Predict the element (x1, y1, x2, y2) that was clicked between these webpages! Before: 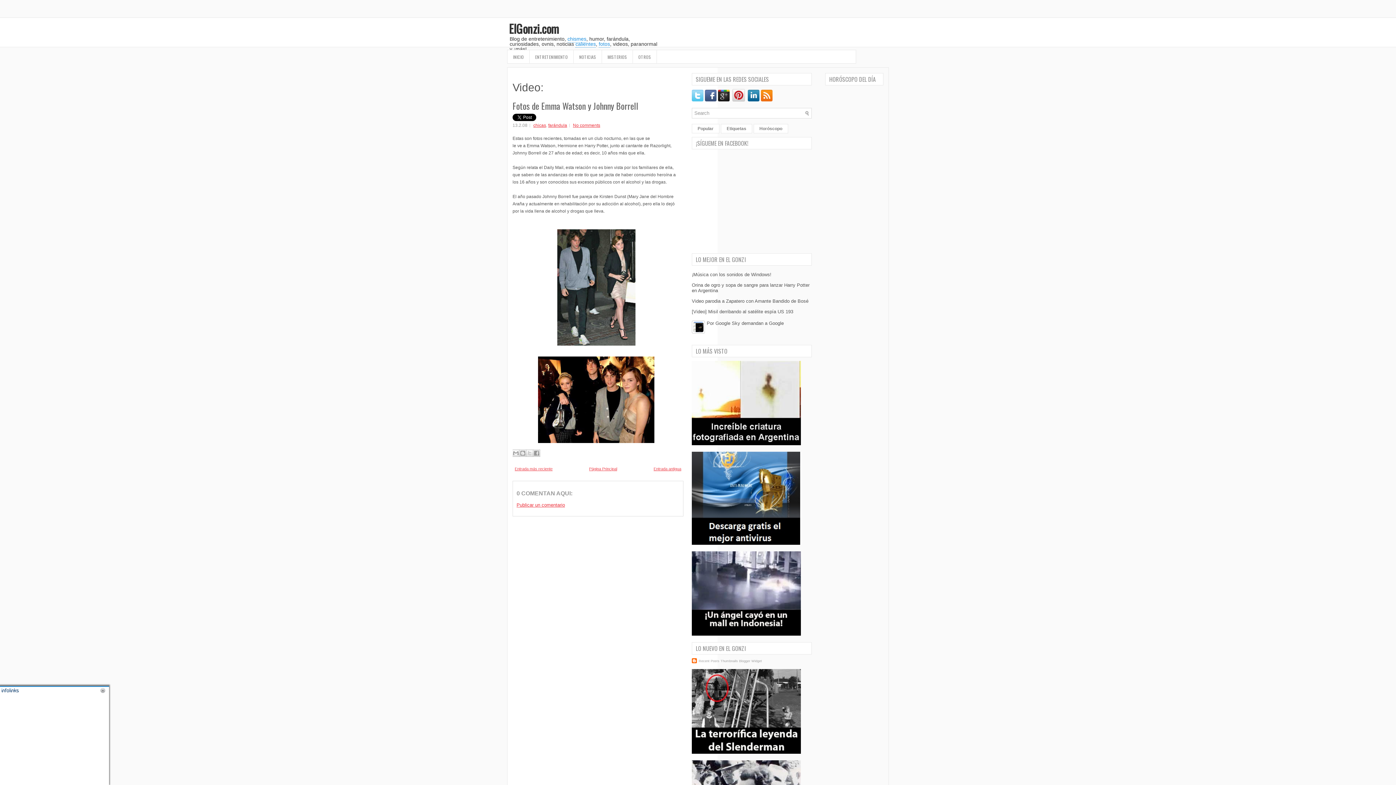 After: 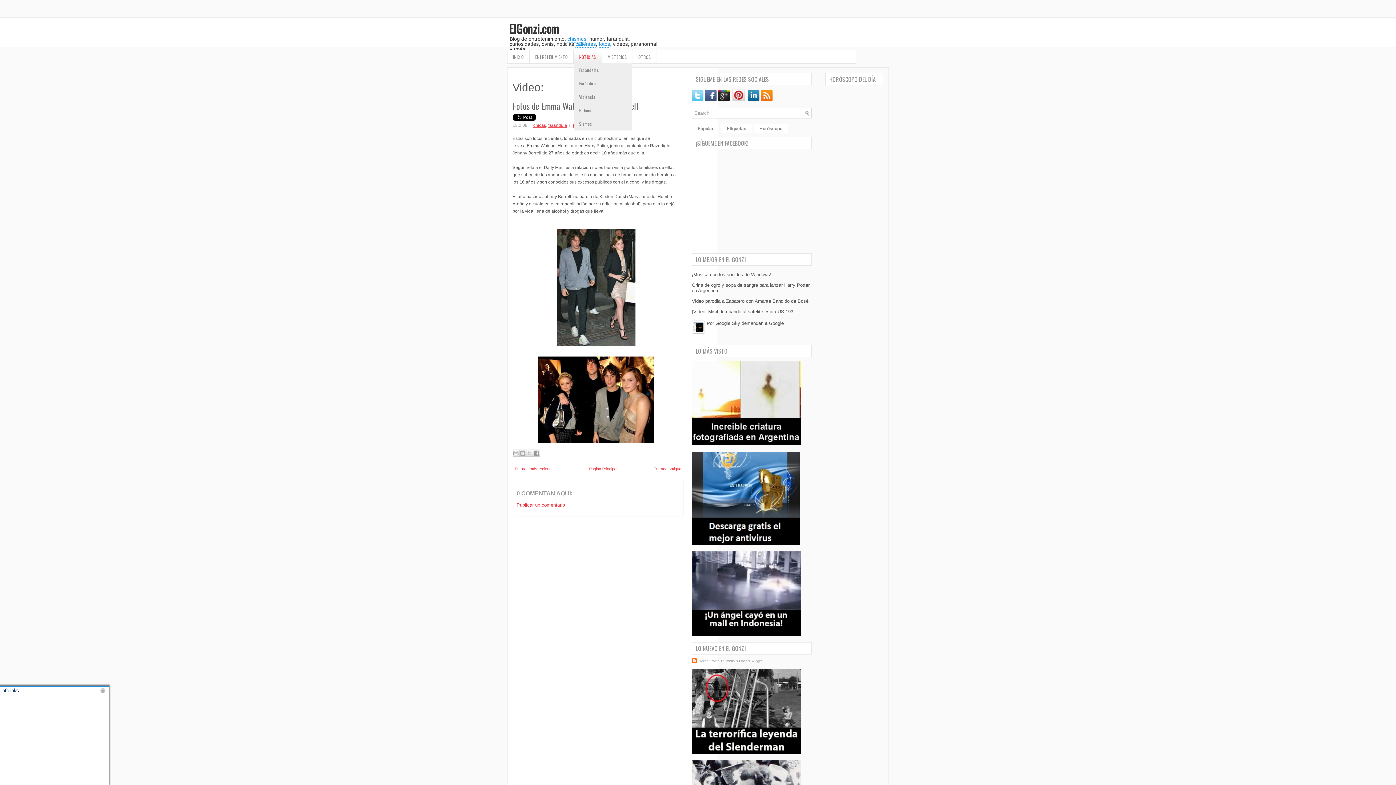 Action: label: NOTICIAS bbox: (573, 50, 601, 63)